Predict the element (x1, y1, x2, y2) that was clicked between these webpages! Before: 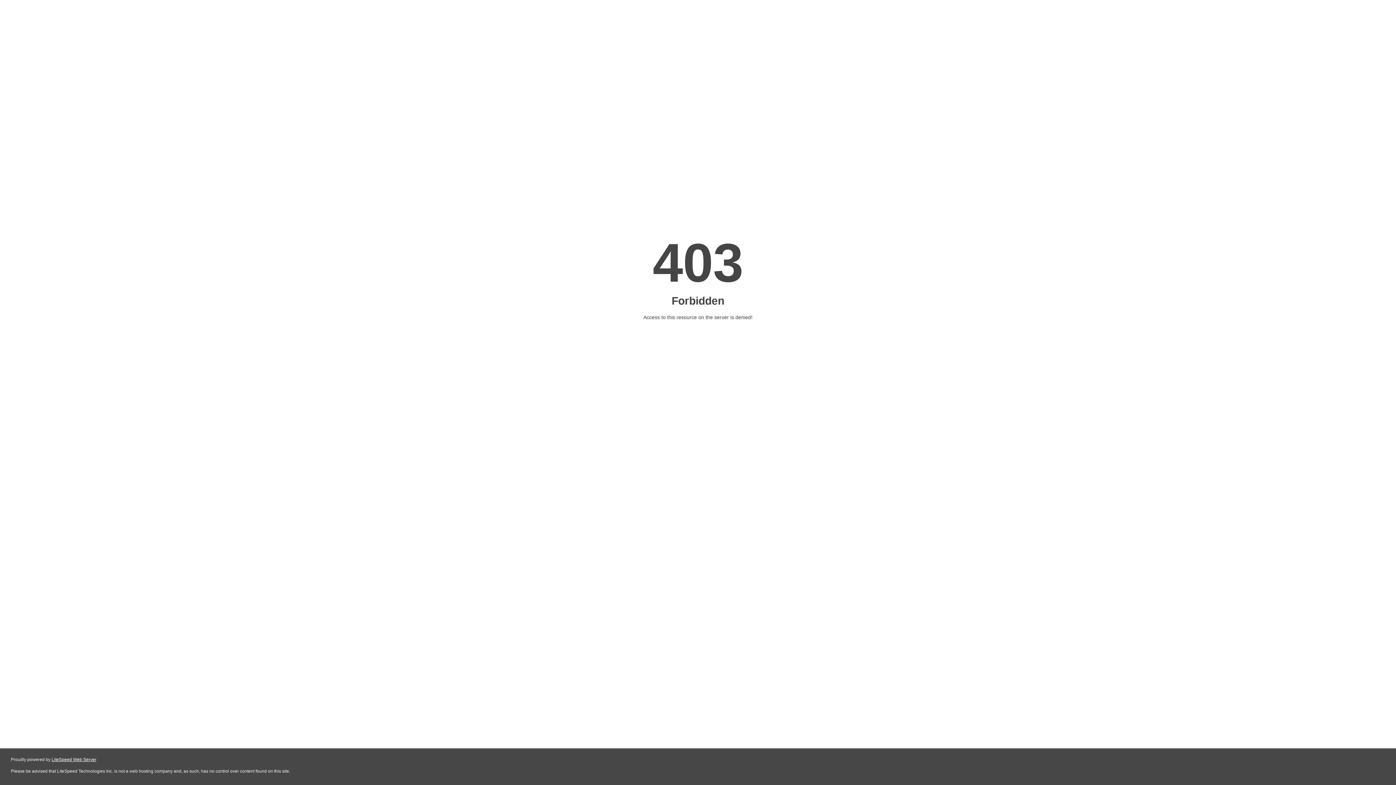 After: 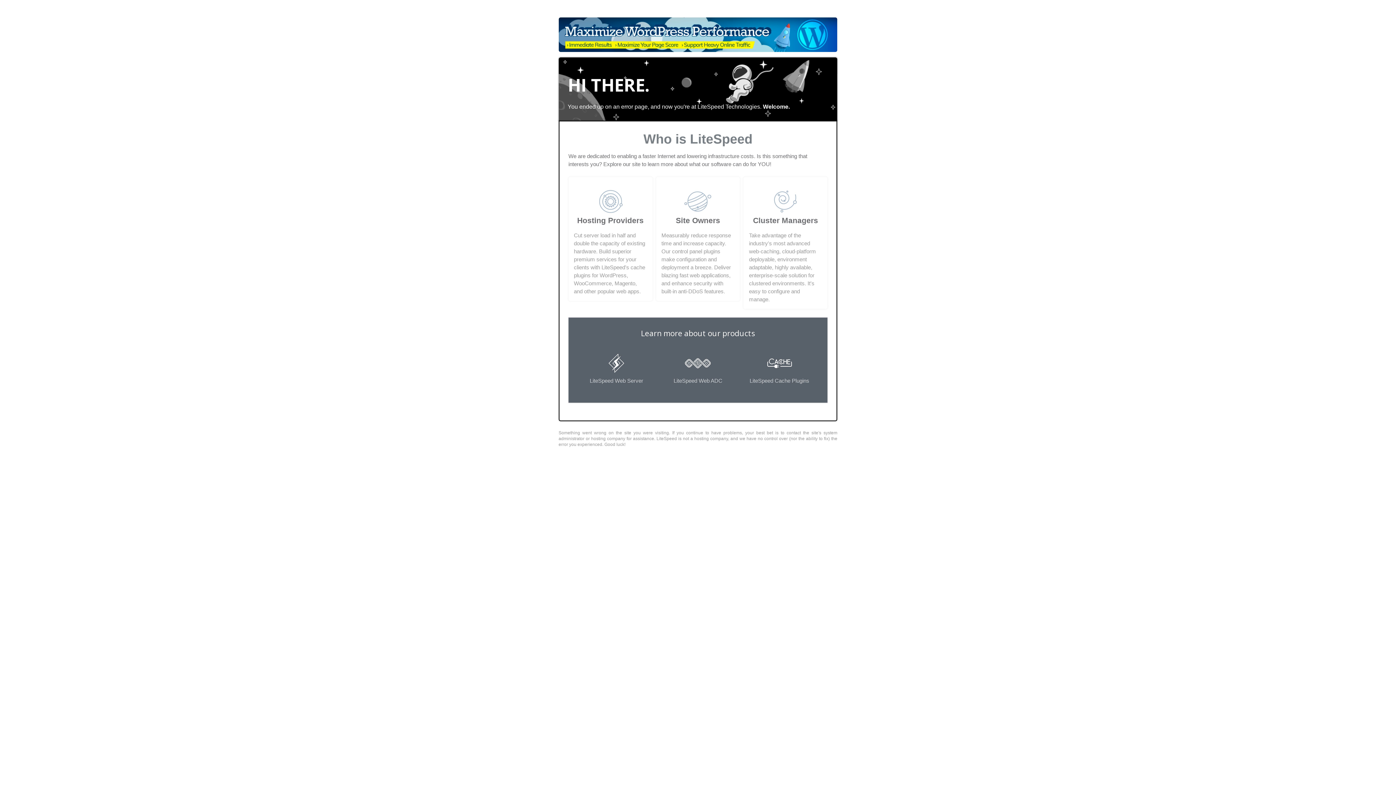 Action: label: LiteSpeed Web Server bbox: (51, 757, 96, 762)